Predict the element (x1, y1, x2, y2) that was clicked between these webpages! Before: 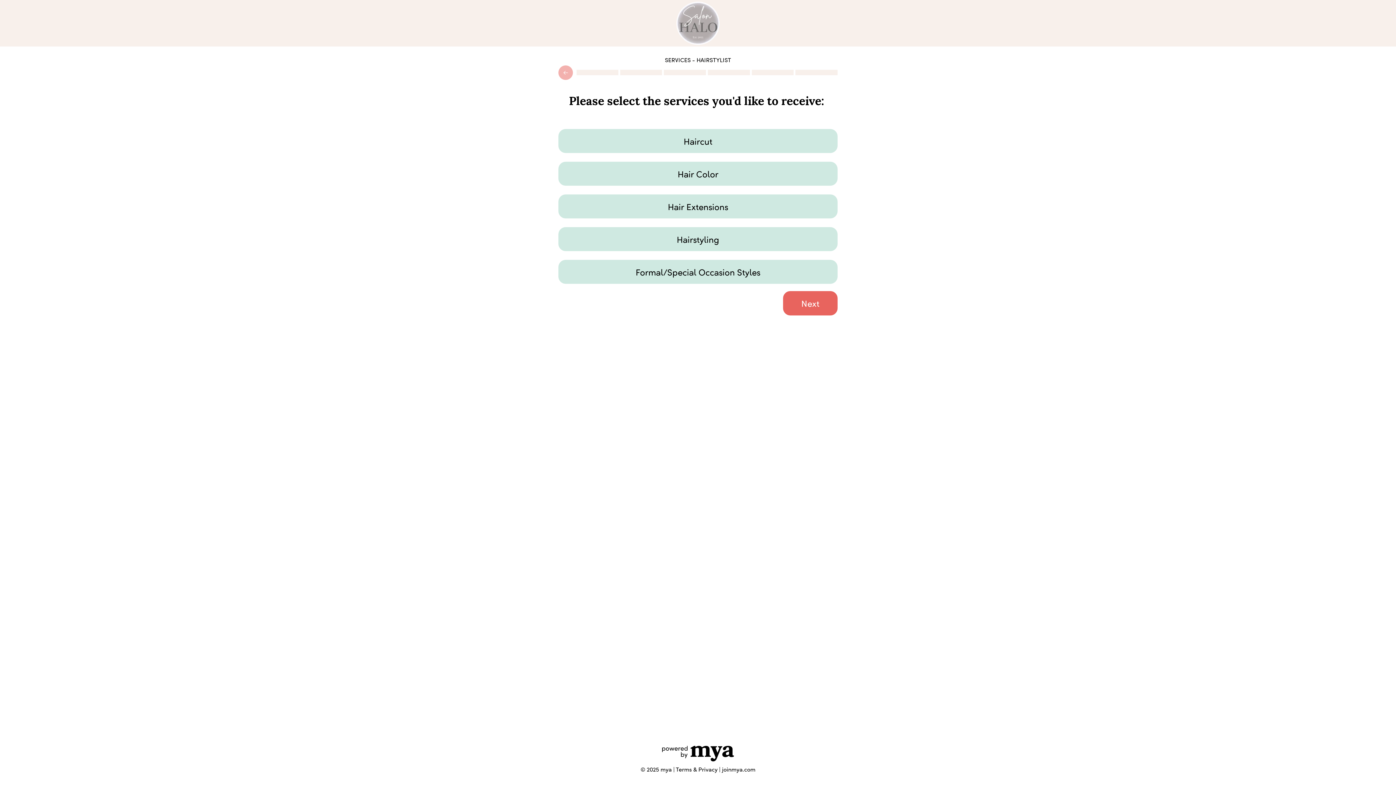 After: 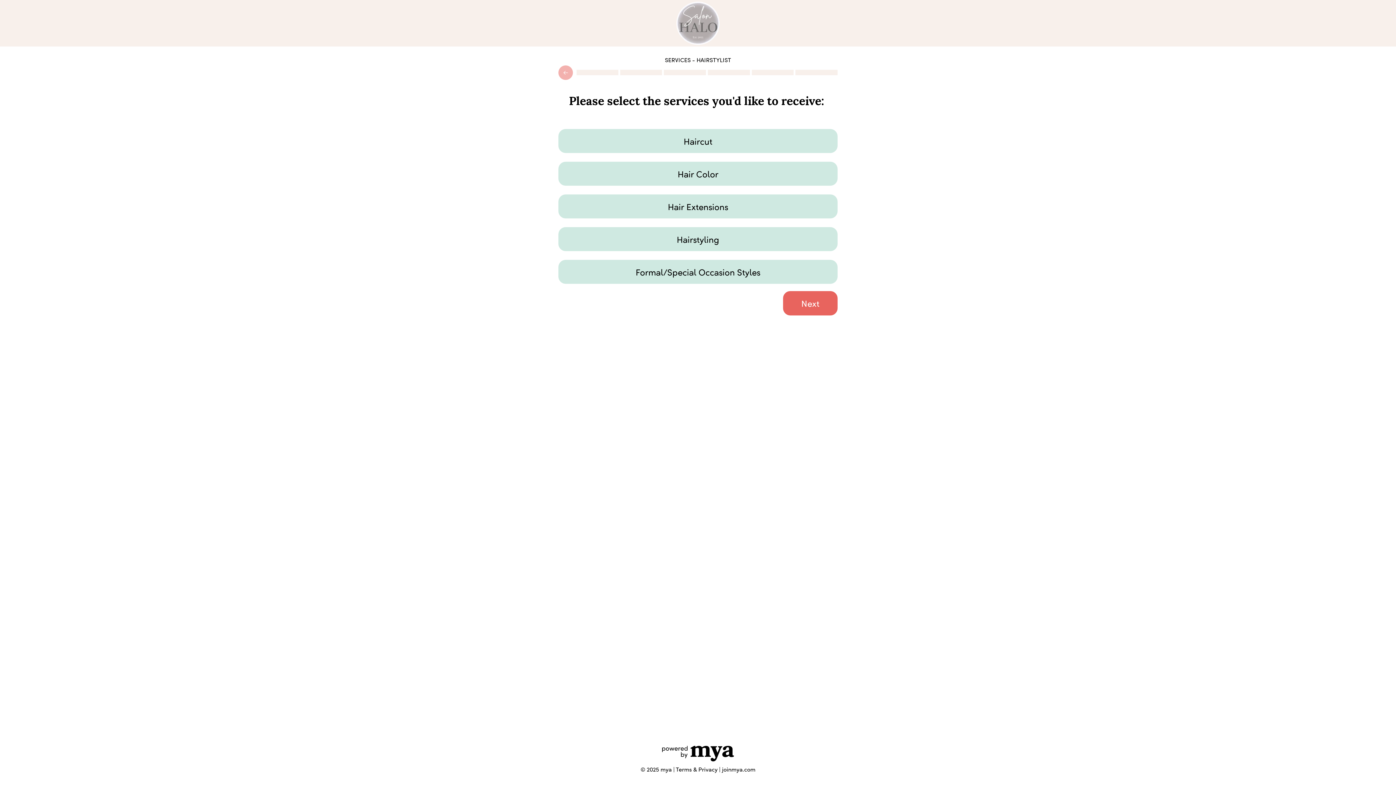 Action: label: Terms & Privacy bbox: (676, 765, 717, 773)